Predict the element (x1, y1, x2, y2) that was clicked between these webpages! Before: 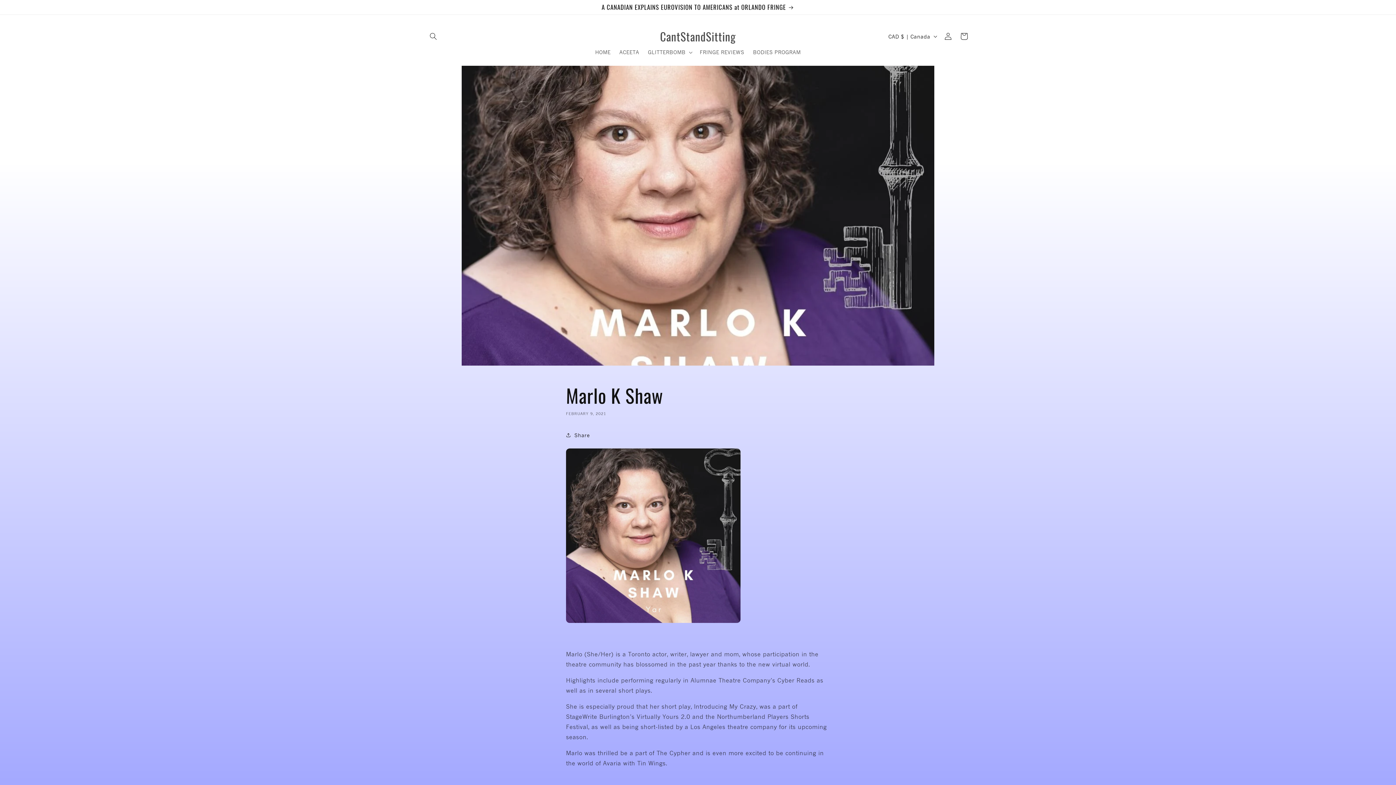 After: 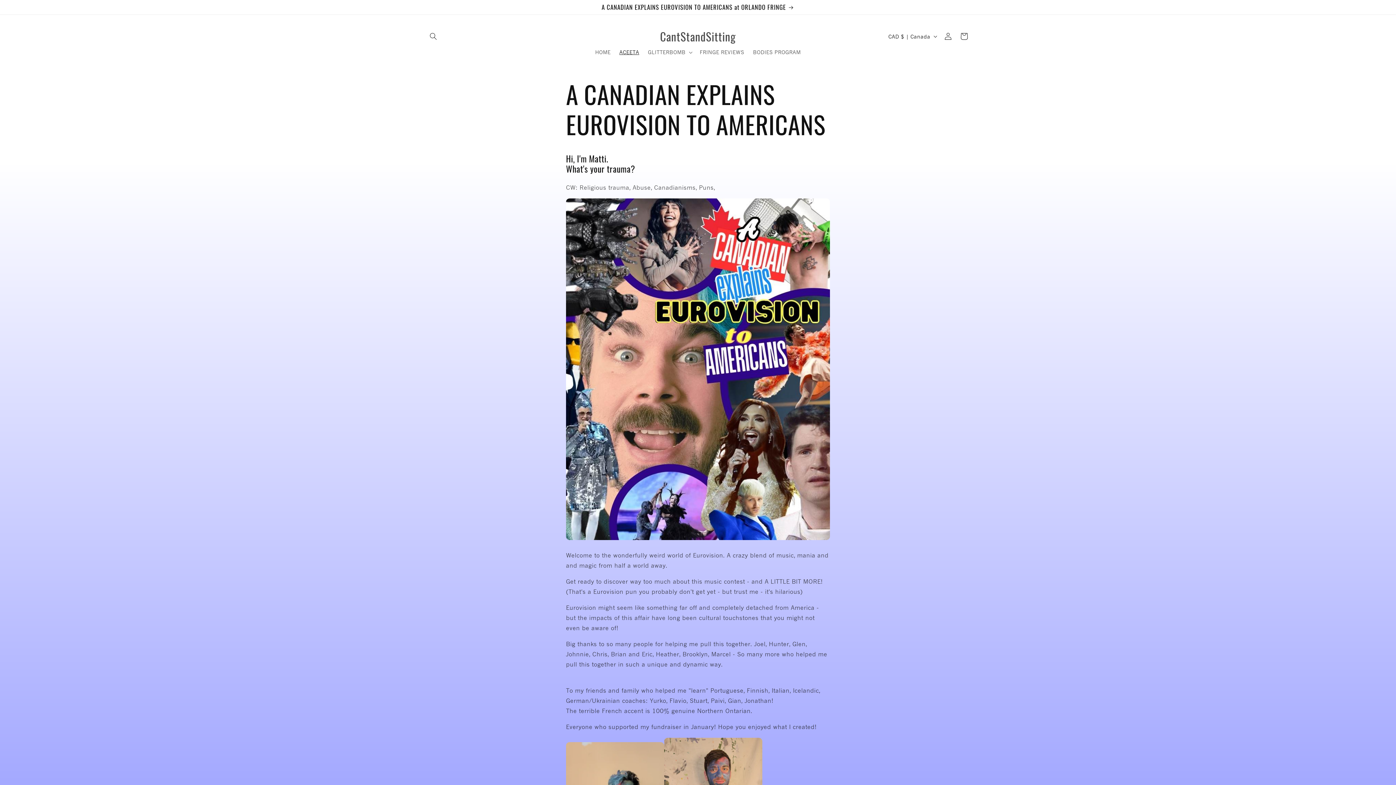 Action: bbox: (615, 44, 643, 60) label: ACEETA